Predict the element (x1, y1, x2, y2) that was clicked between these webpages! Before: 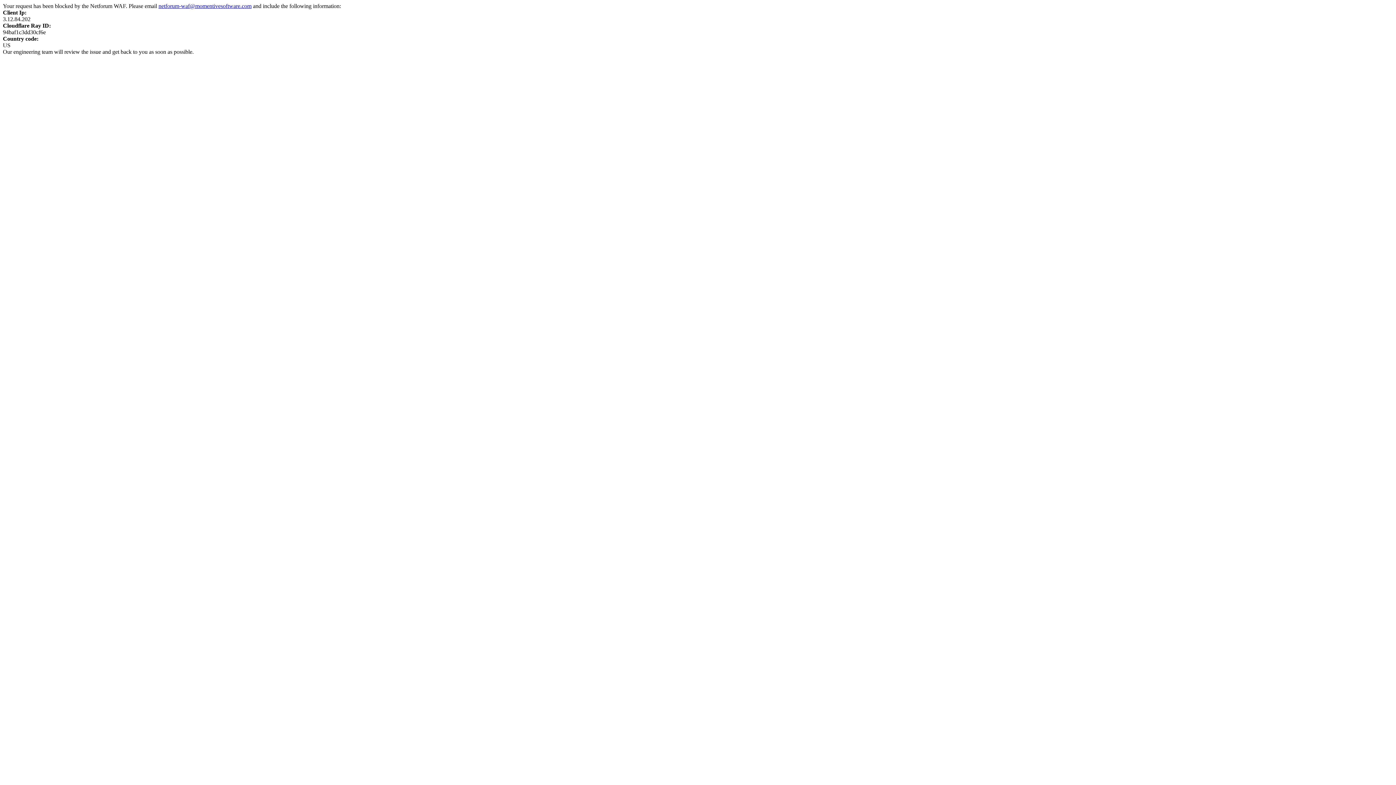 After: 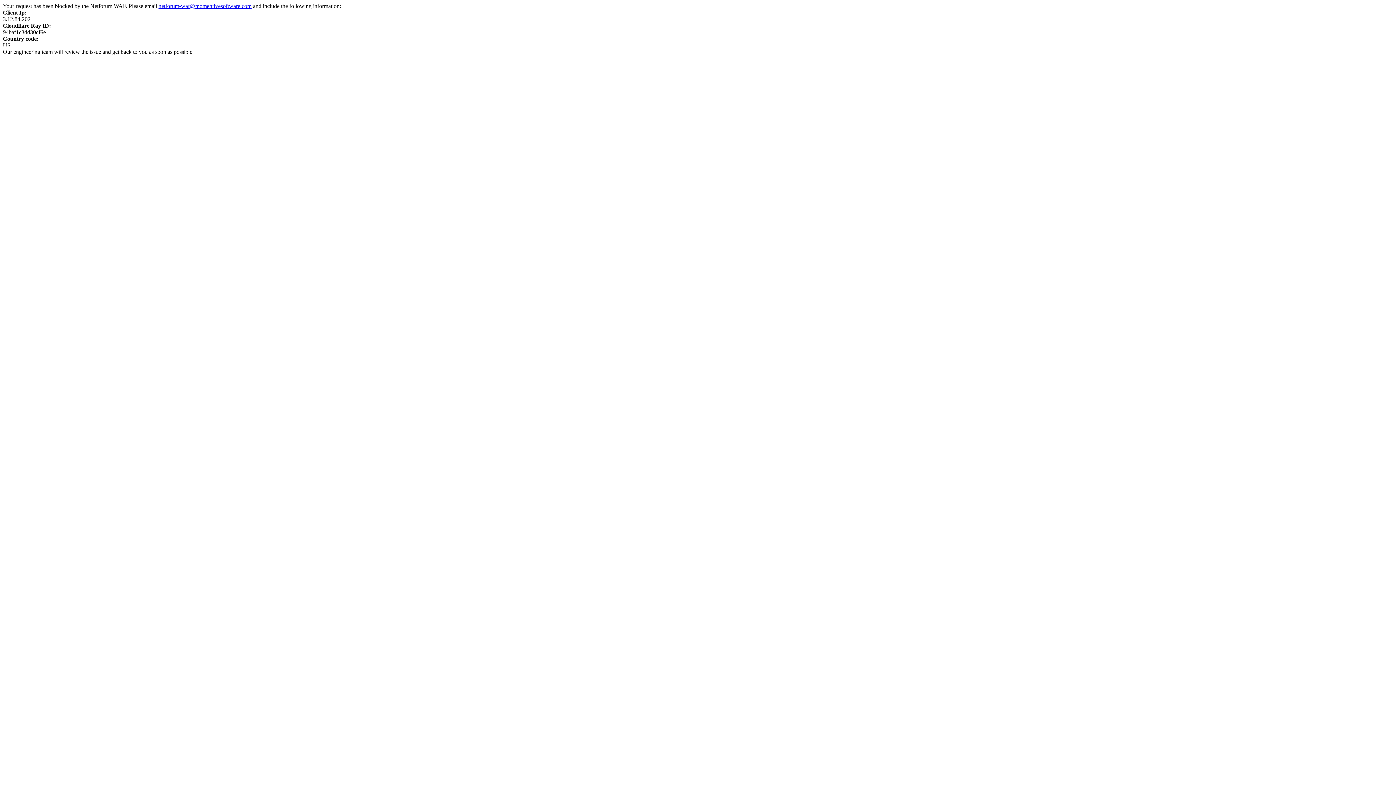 Action: label: netforum-waf@momentivesoftware.com bbox: (158, 2, 251, 9)